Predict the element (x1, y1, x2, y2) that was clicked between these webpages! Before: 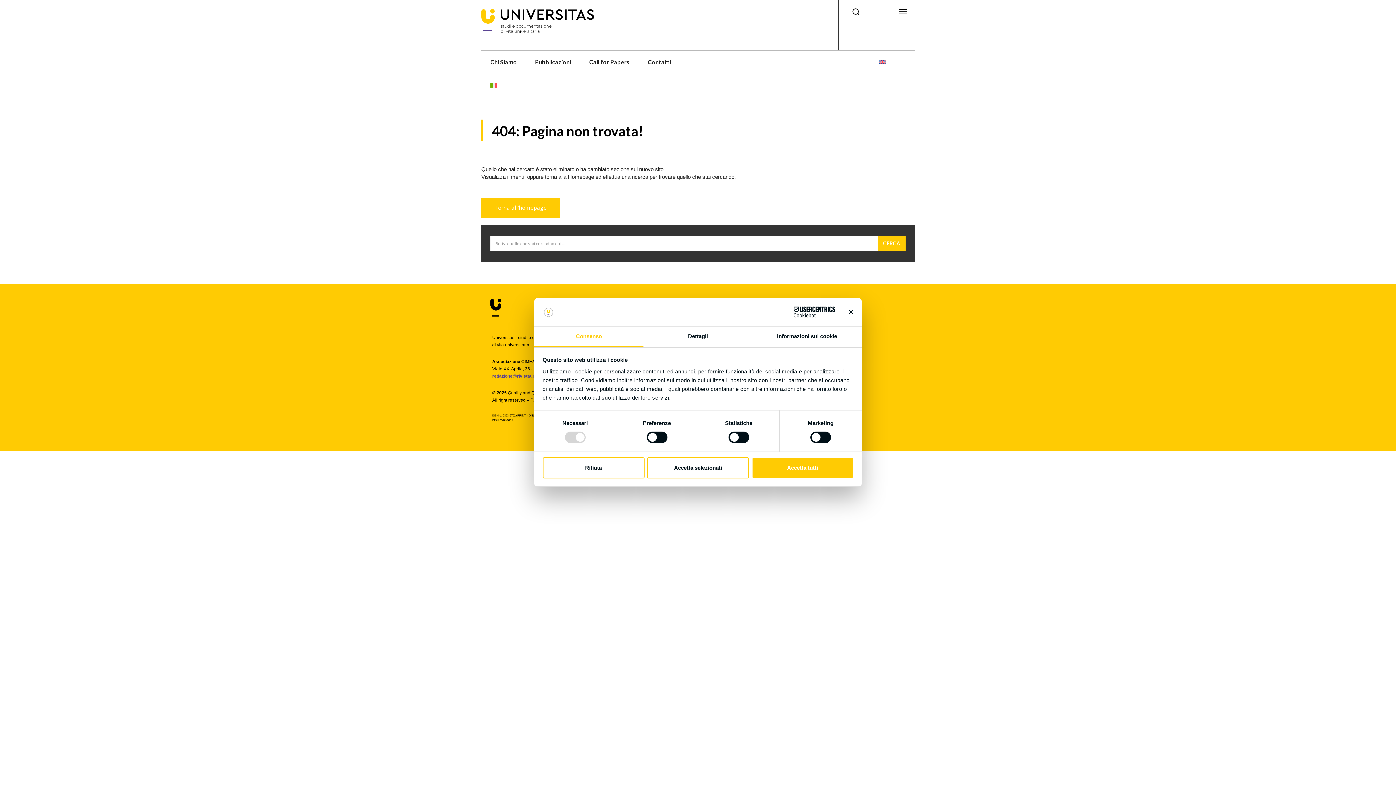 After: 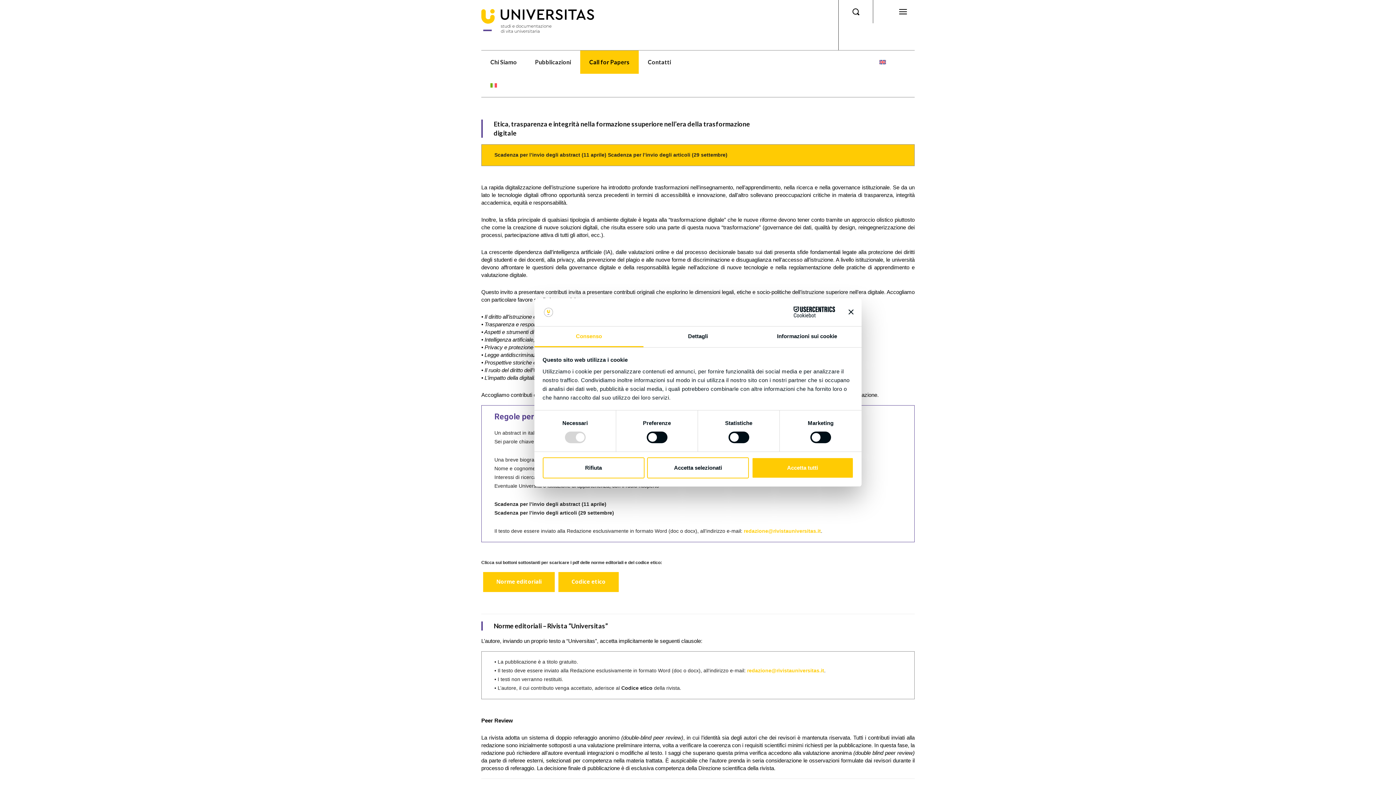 Action: label: Call for Papers bbox: (580, 50, 638, 73)